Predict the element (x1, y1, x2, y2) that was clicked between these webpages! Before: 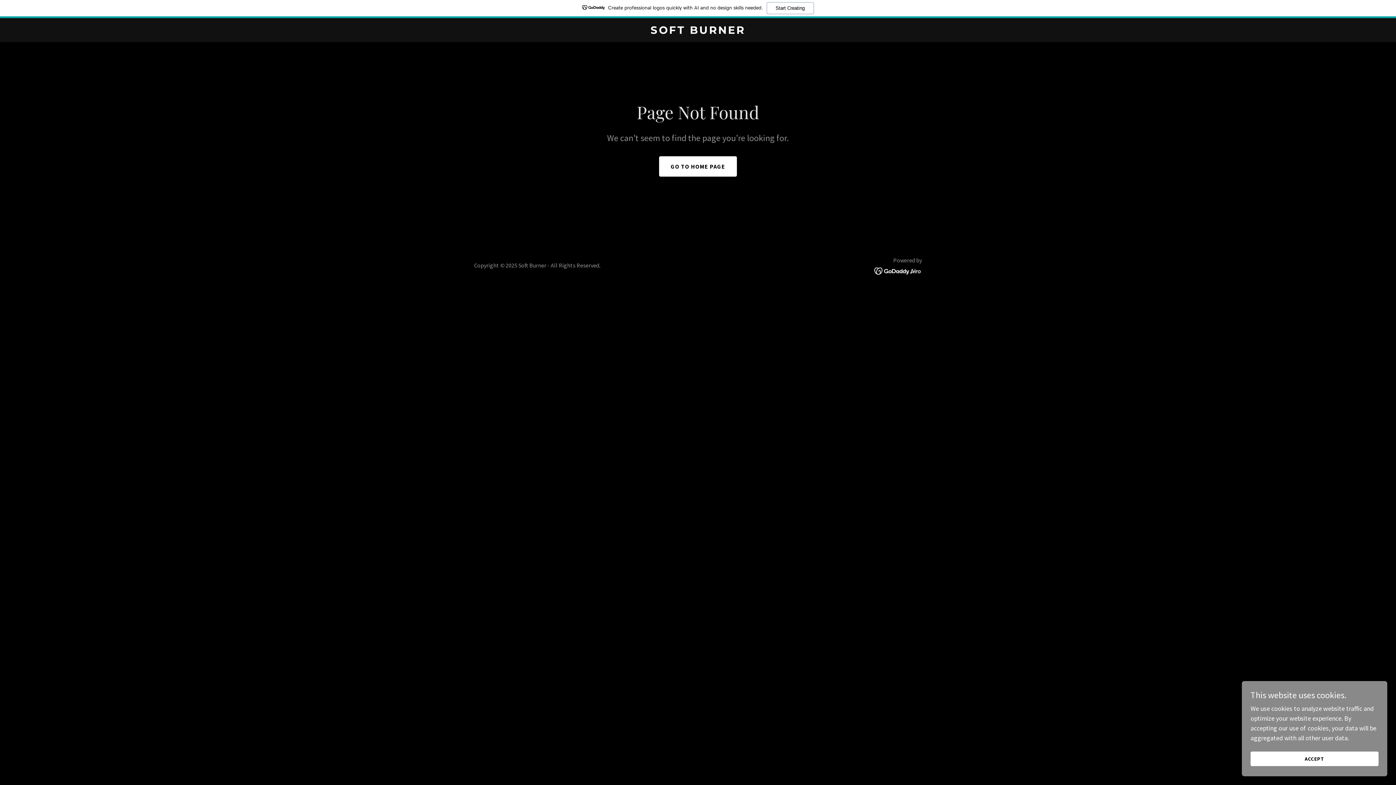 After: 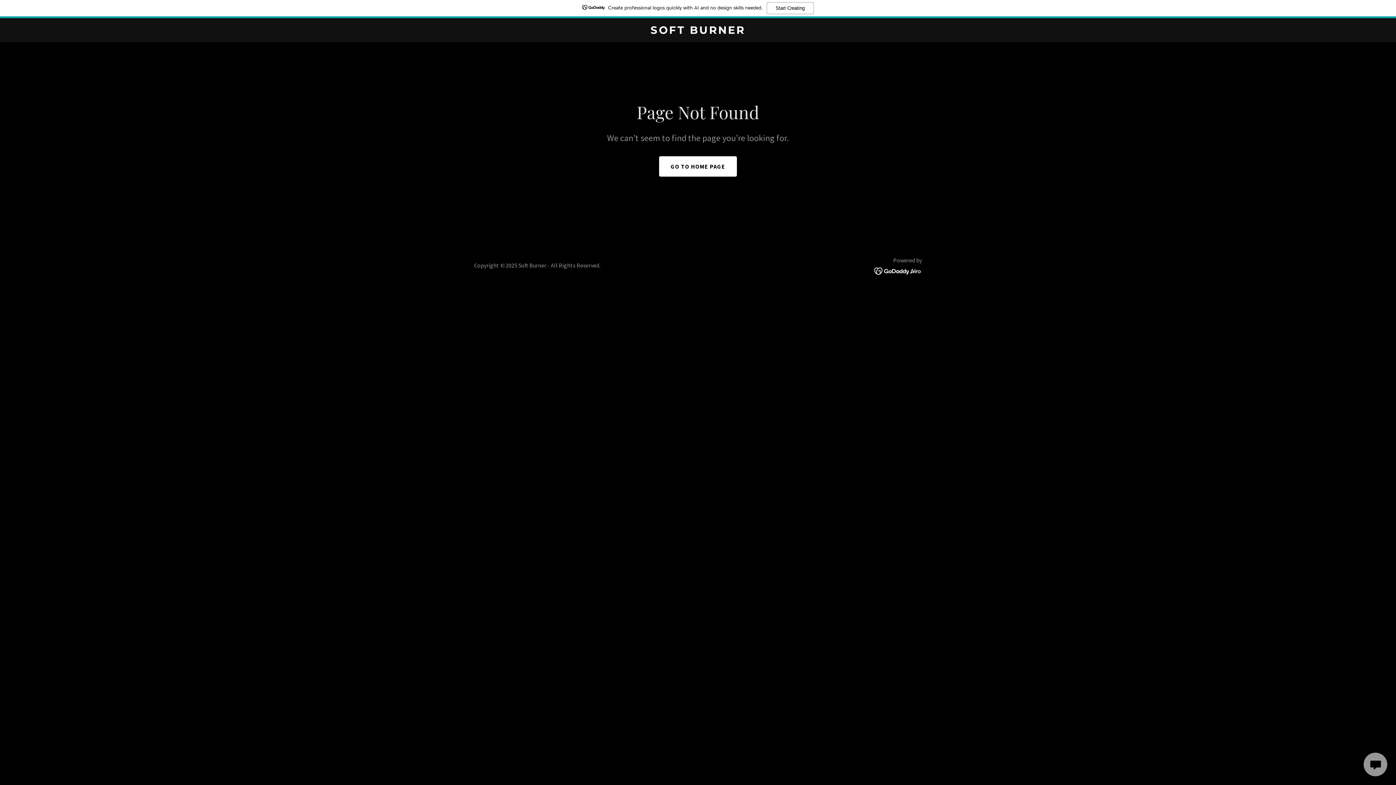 Action: bbox: (1250, 752, 1378, 766) label: ACCEPT